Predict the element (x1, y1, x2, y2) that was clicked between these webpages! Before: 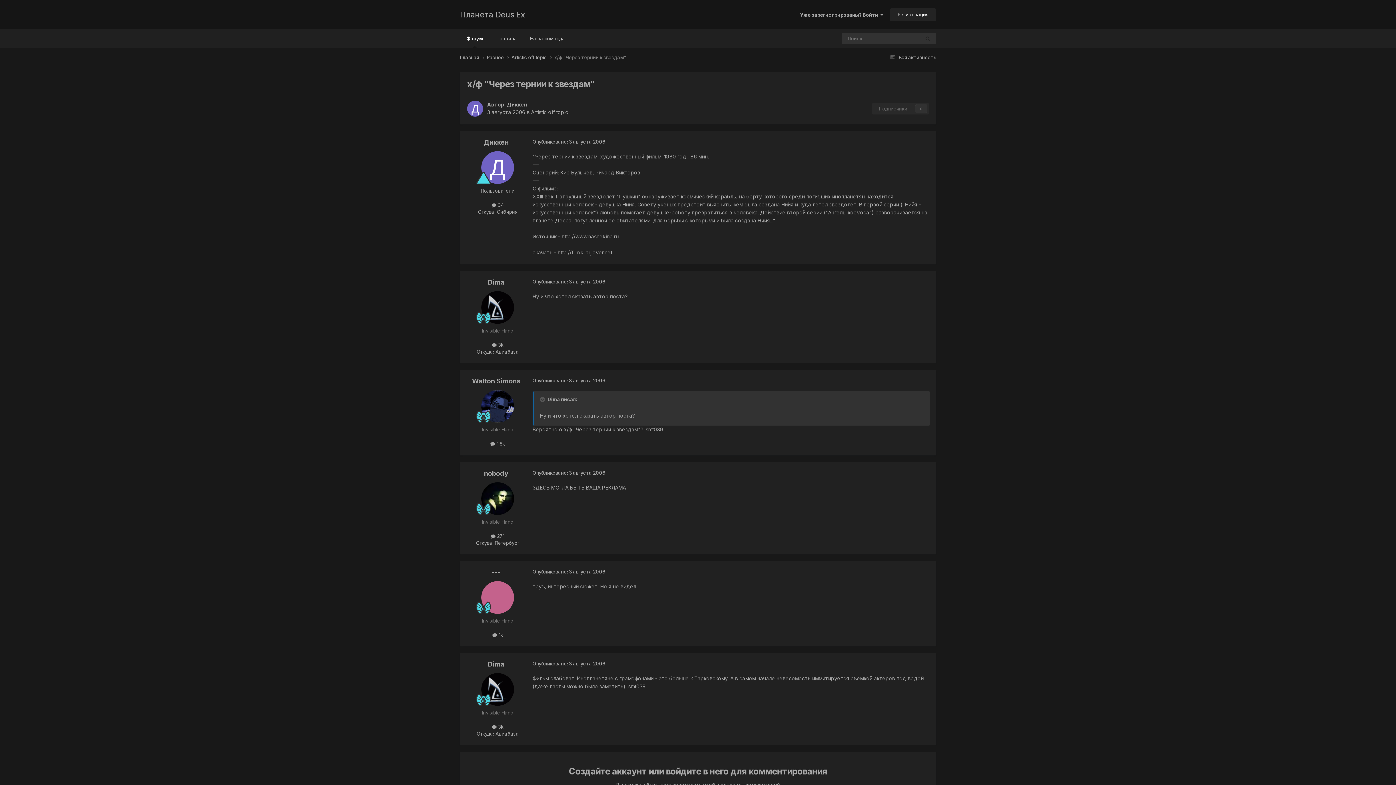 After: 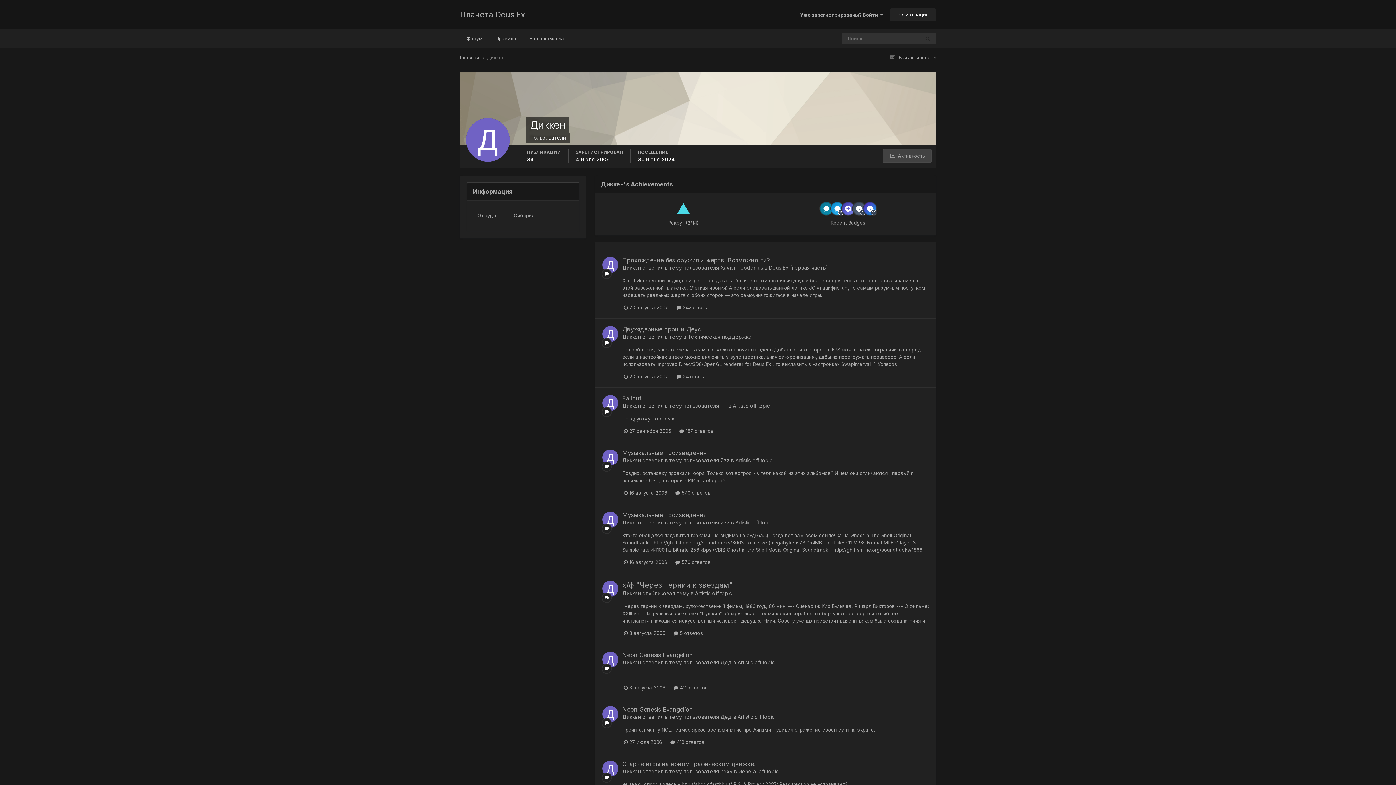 Action: bbox: (481, 151, 514, 184)